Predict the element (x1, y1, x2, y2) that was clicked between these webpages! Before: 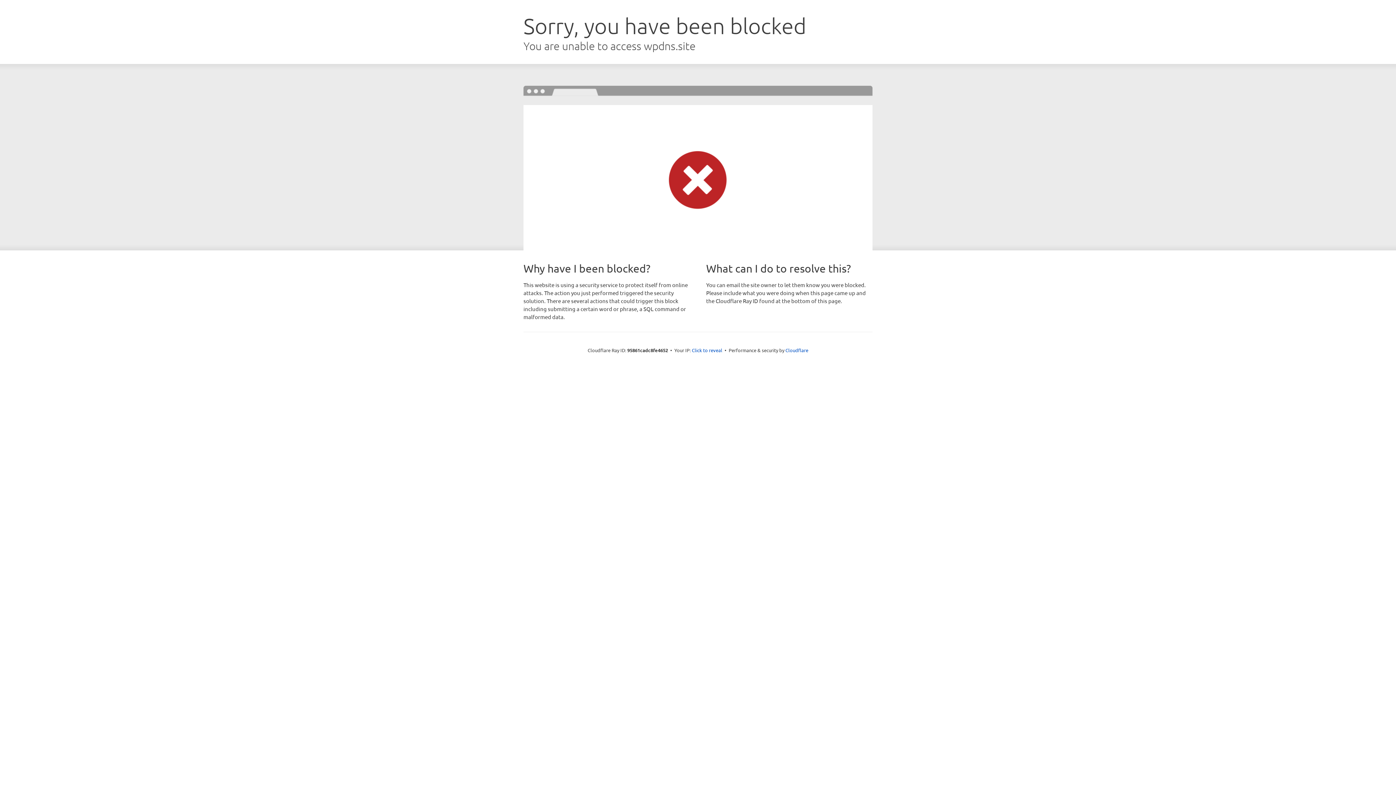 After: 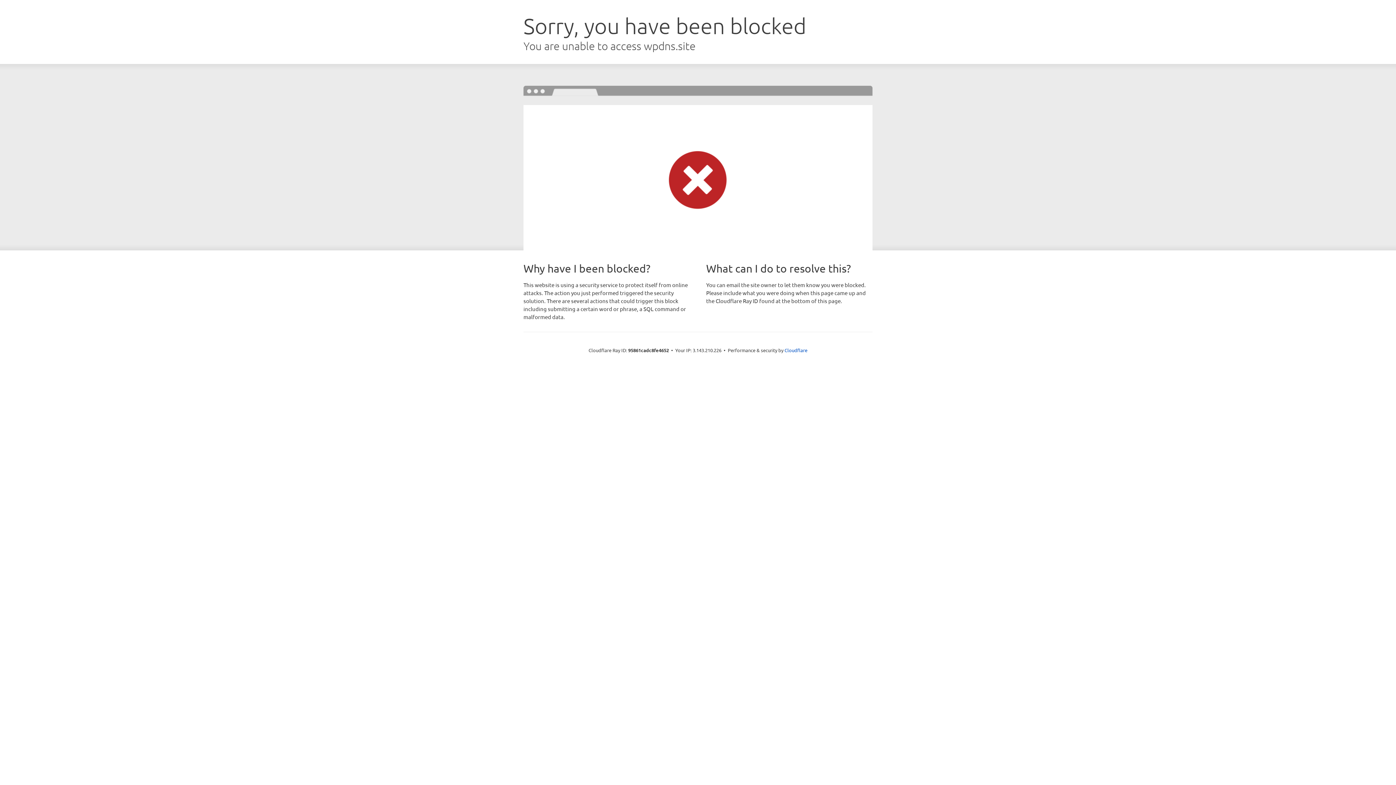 Action: label: Click to reveal bbox: (692, 346, 722, 353)